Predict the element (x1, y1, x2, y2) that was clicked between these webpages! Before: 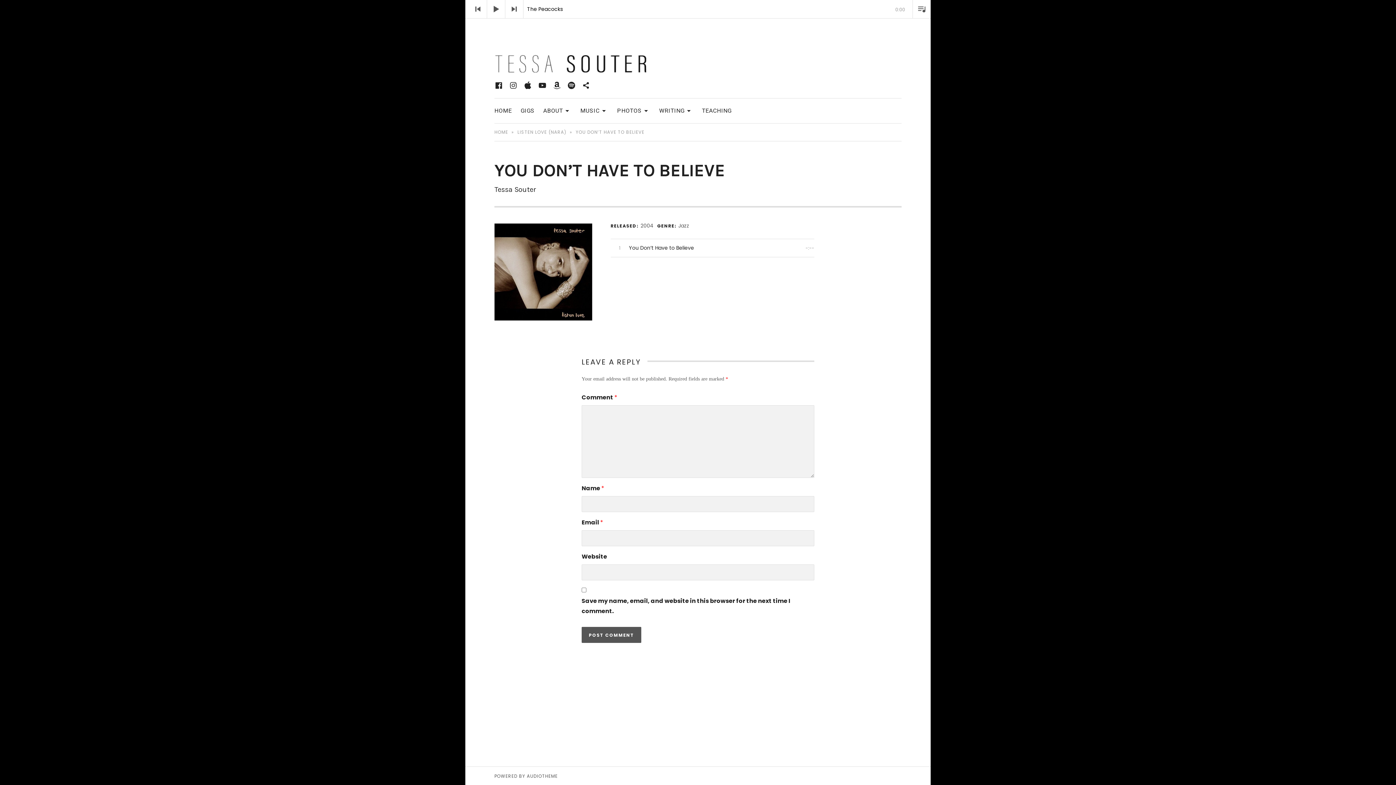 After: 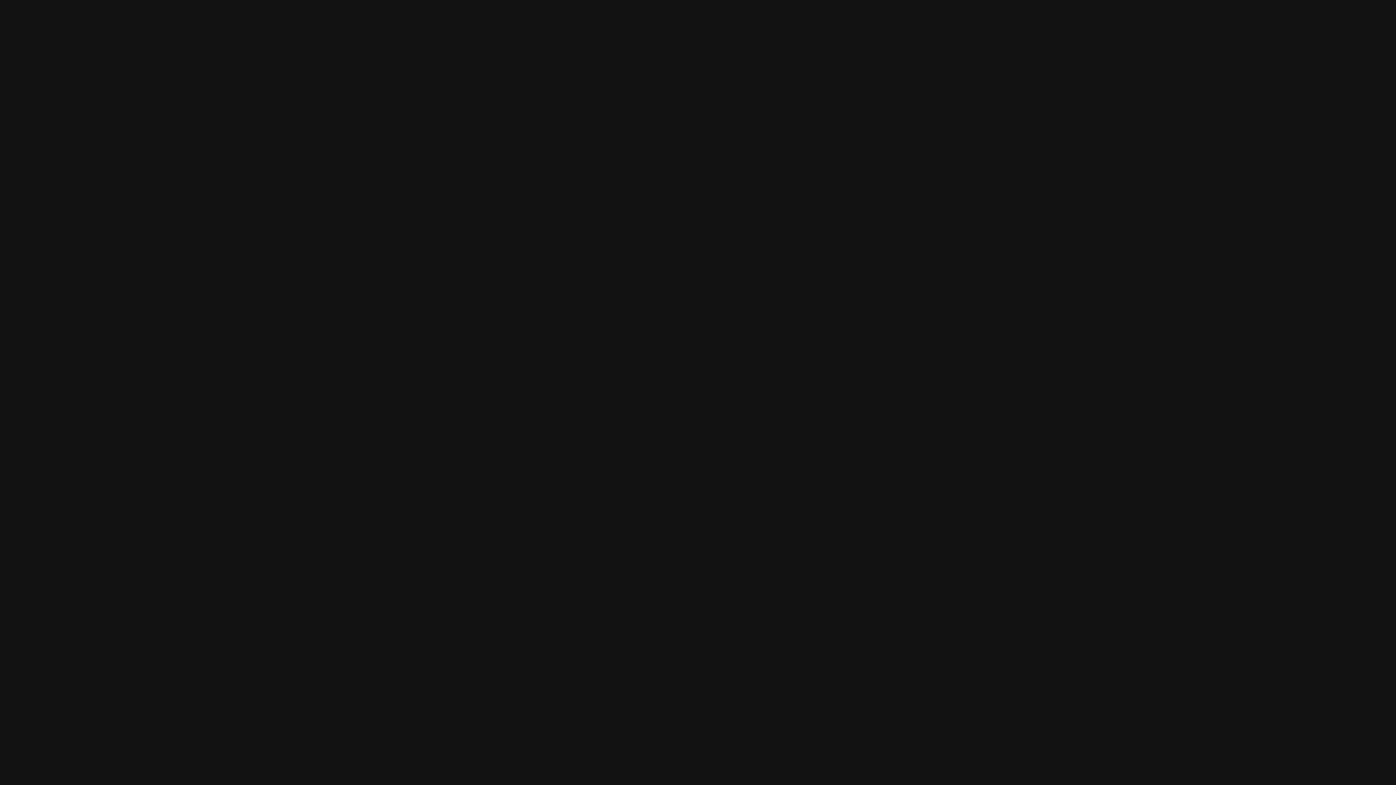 Action: bbox: (567, 80, 576, 90) label: Spotify